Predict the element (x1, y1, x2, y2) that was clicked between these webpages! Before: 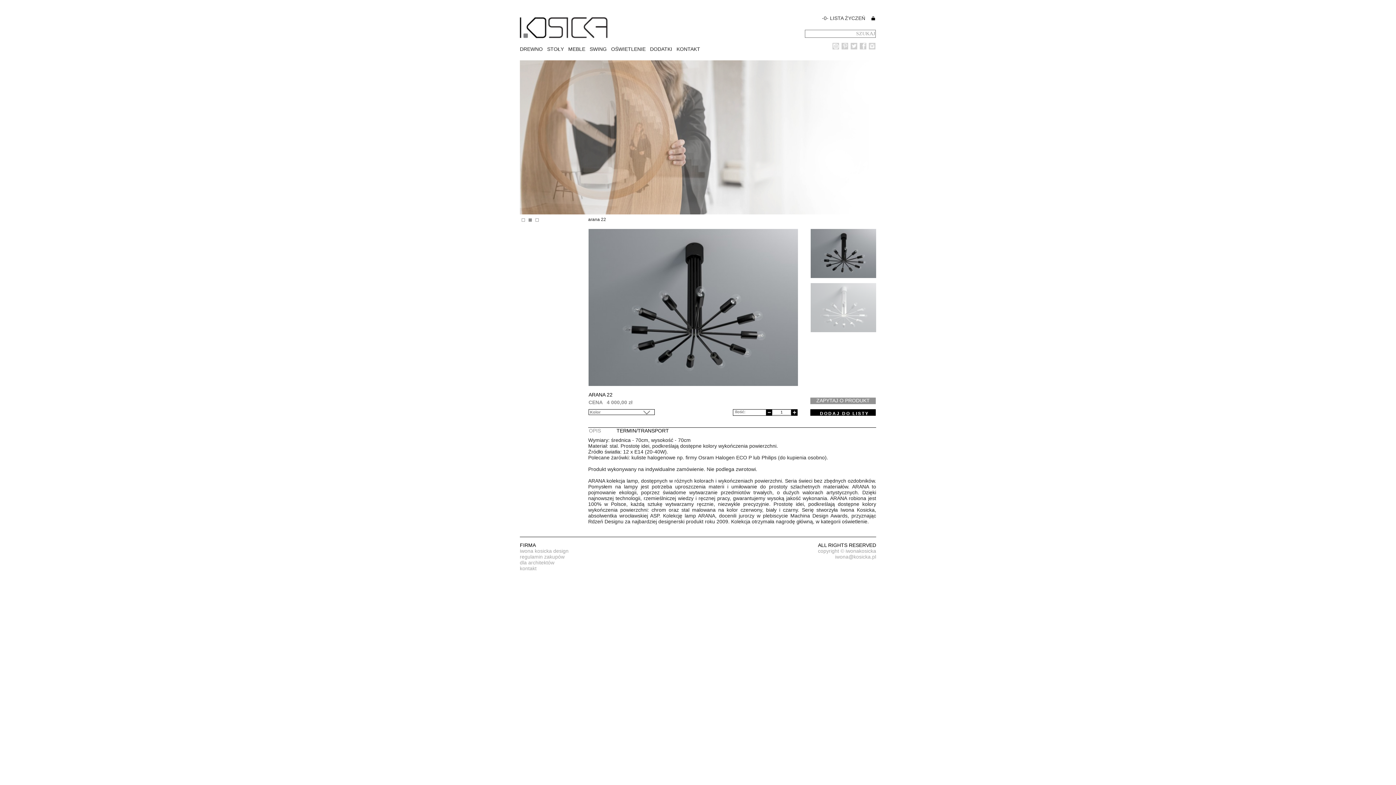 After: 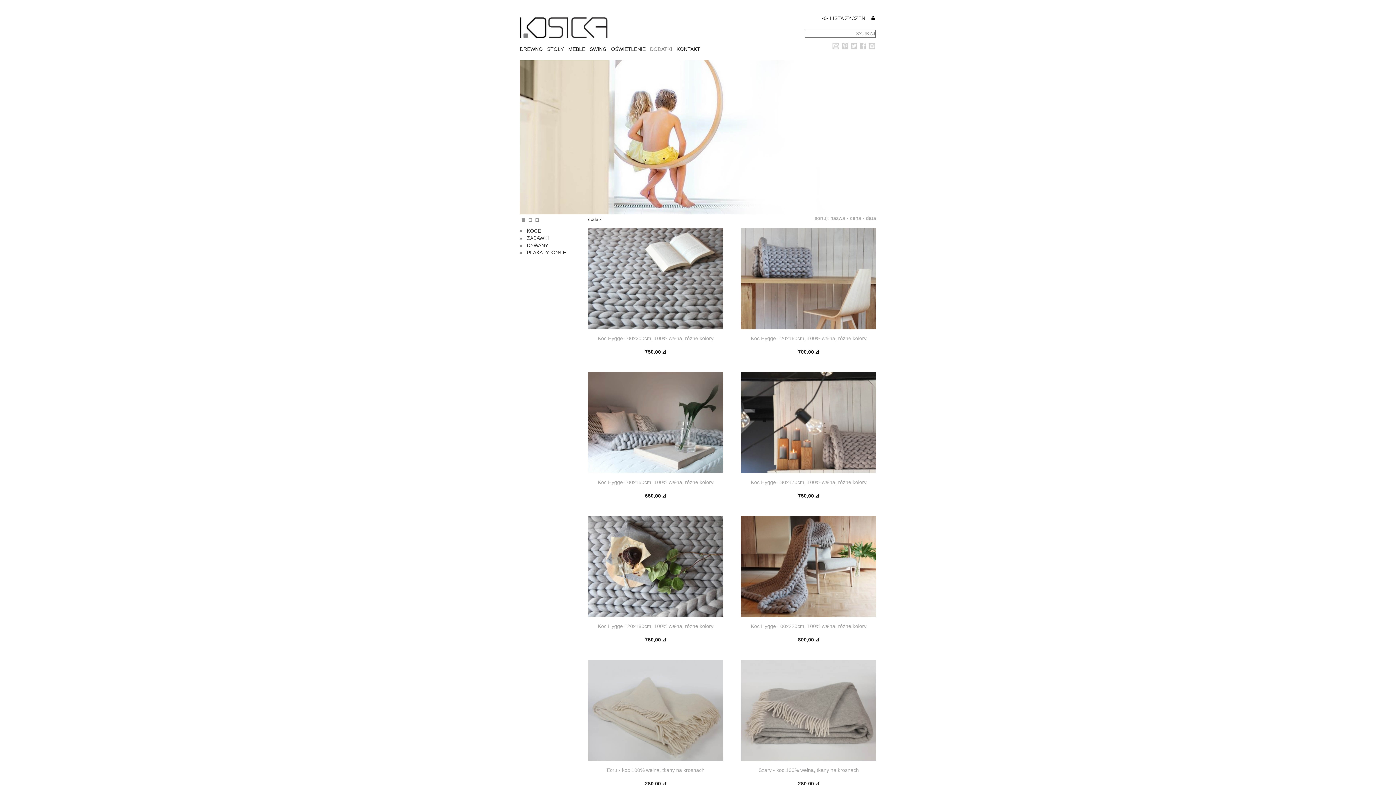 Action: label: DODATKI bbox: (648, 42, 674, 55)